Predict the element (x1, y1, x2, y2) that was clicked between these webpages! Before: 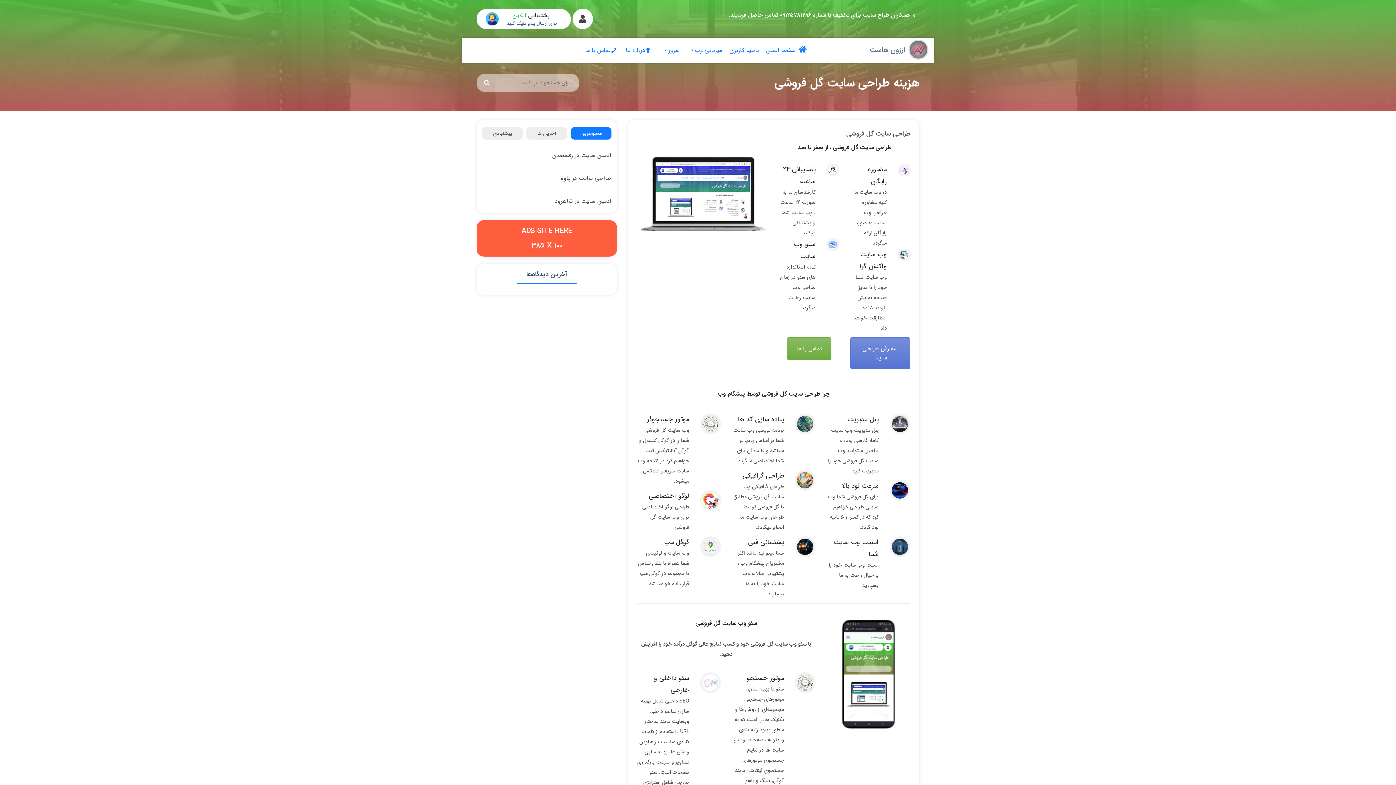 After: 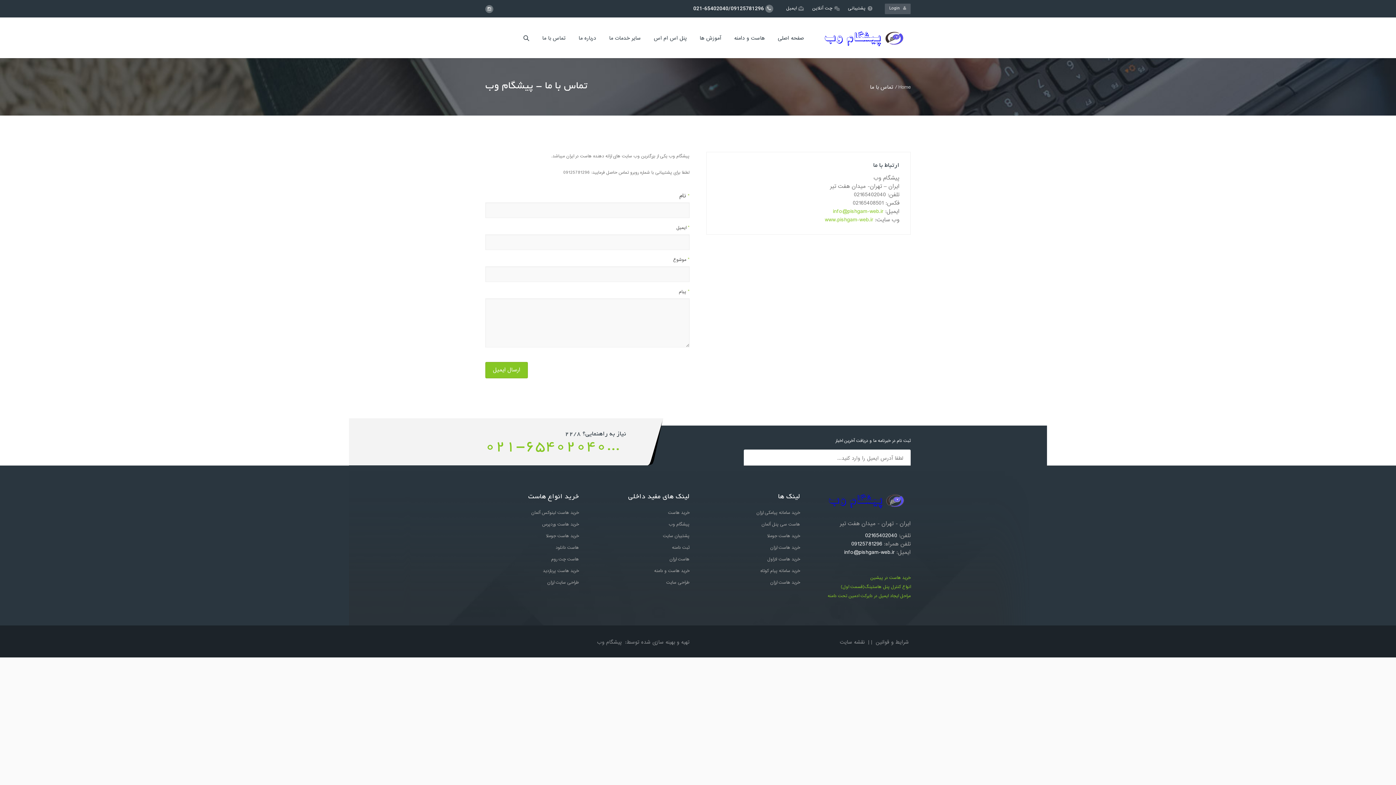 Action: label: تماس با ما bbox: (787, 337, 831, 360)